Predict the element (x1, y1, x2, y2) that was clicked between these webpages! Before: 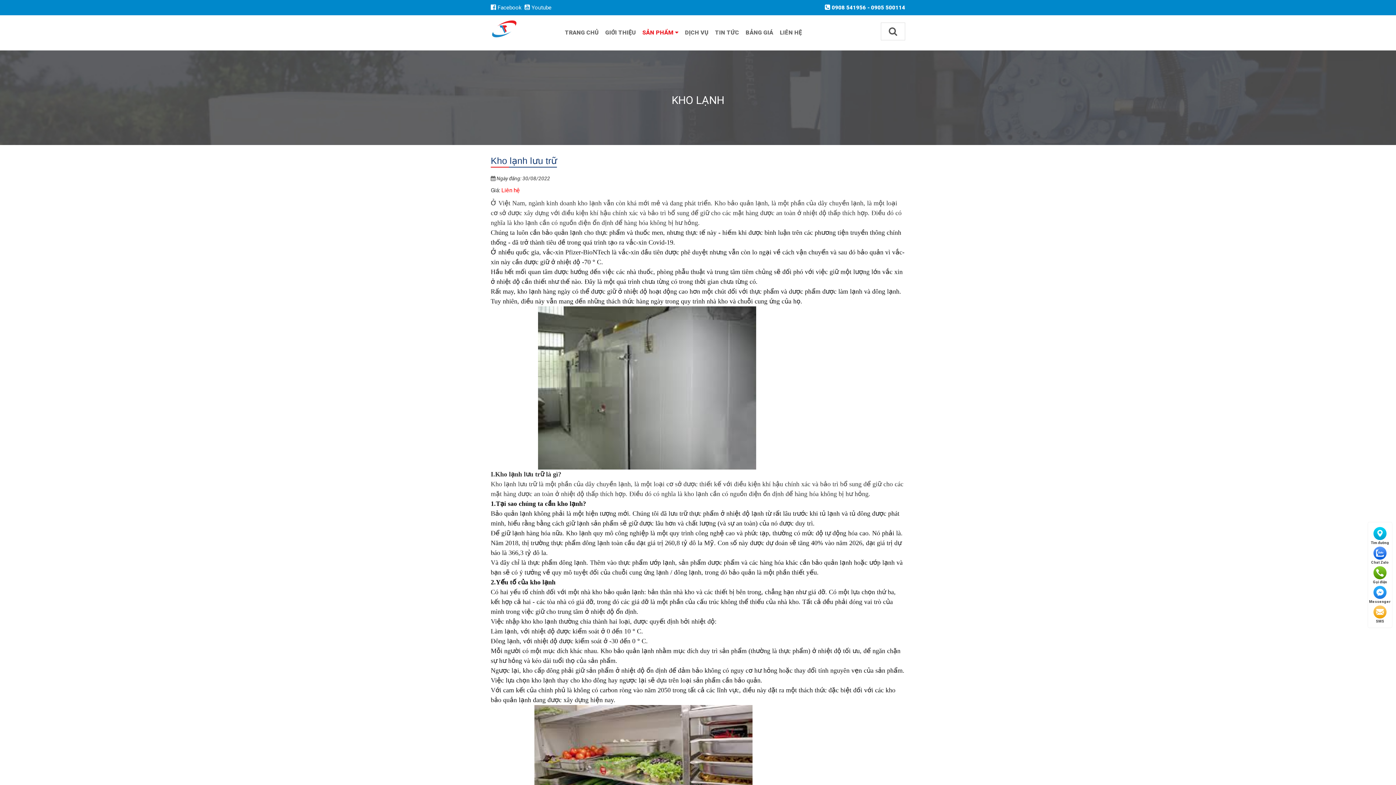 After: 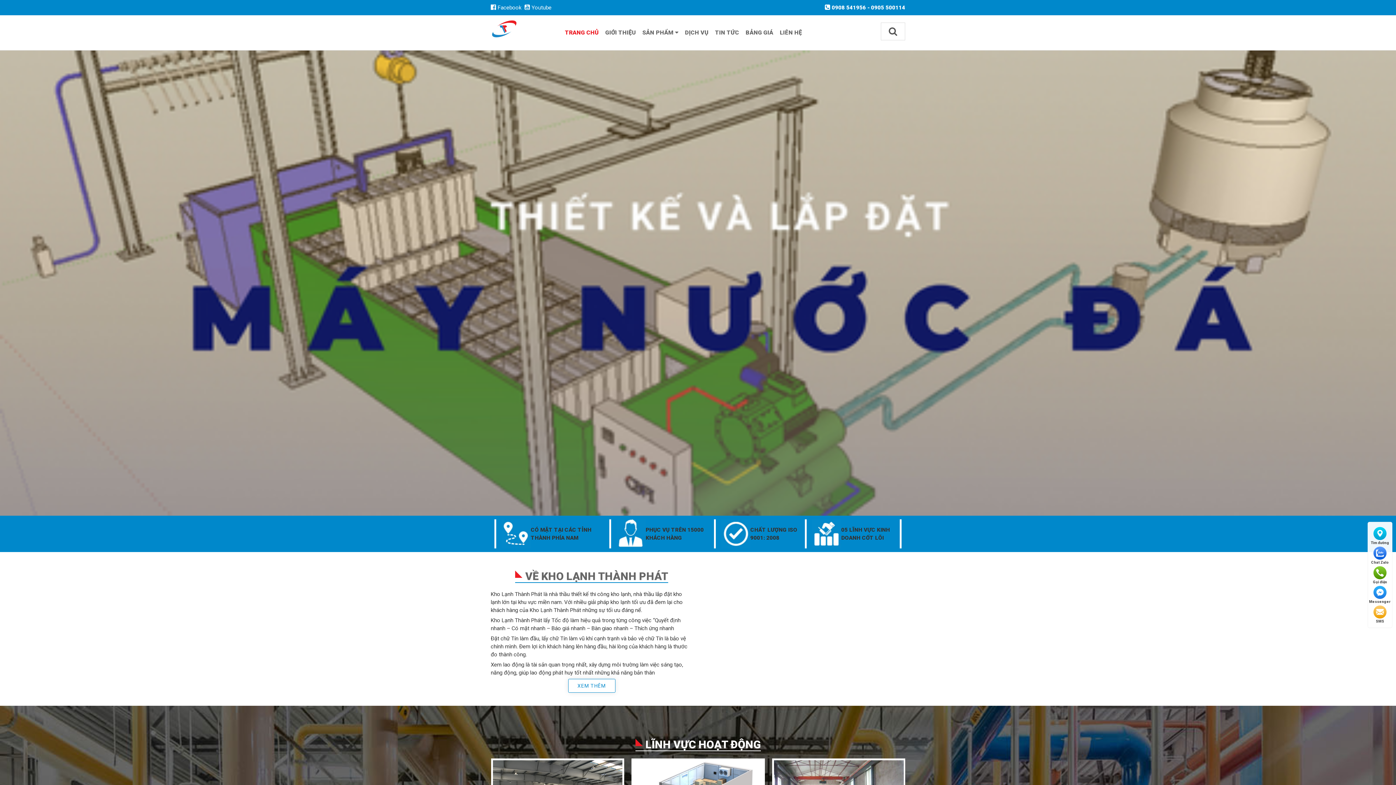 Action: bbox: (561, 23, 602, 42) label: TRANG CHỦ